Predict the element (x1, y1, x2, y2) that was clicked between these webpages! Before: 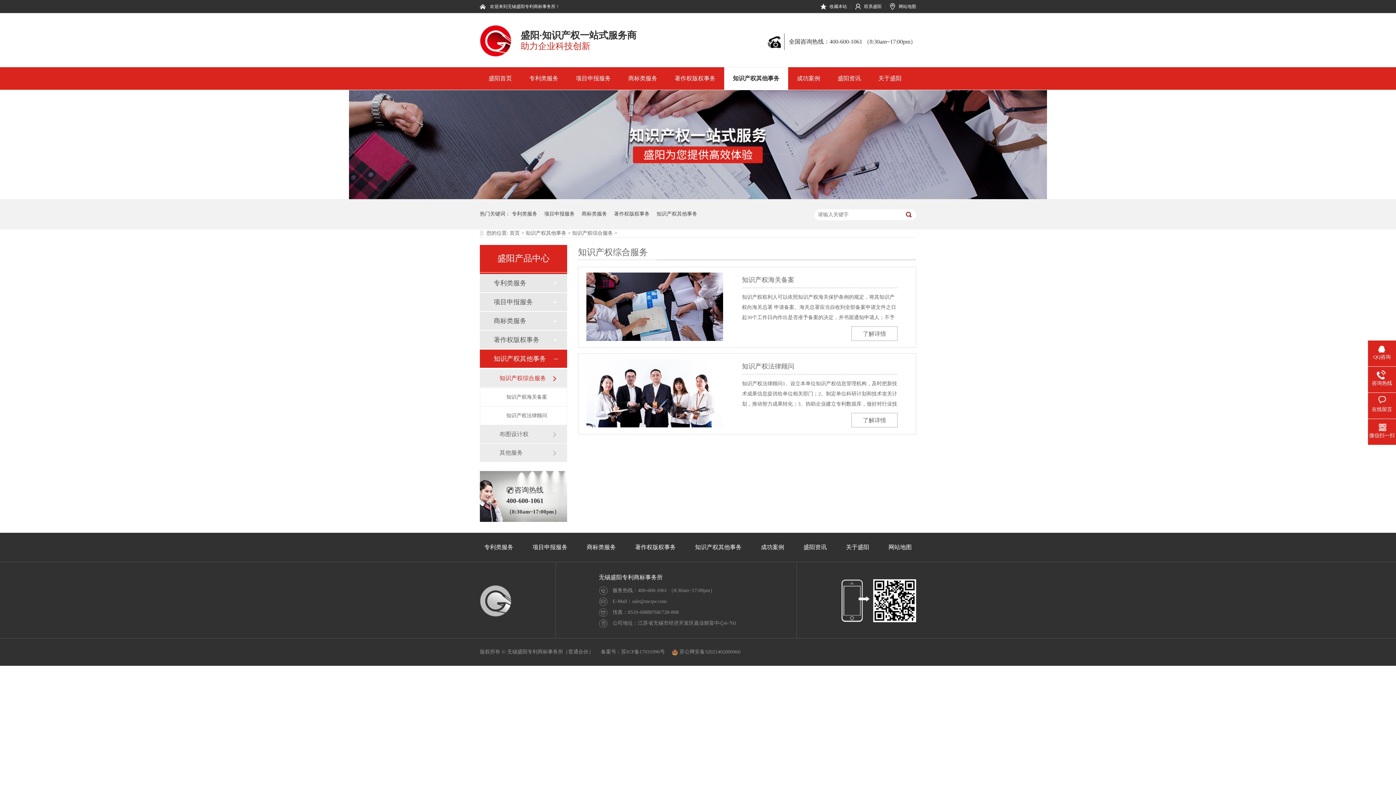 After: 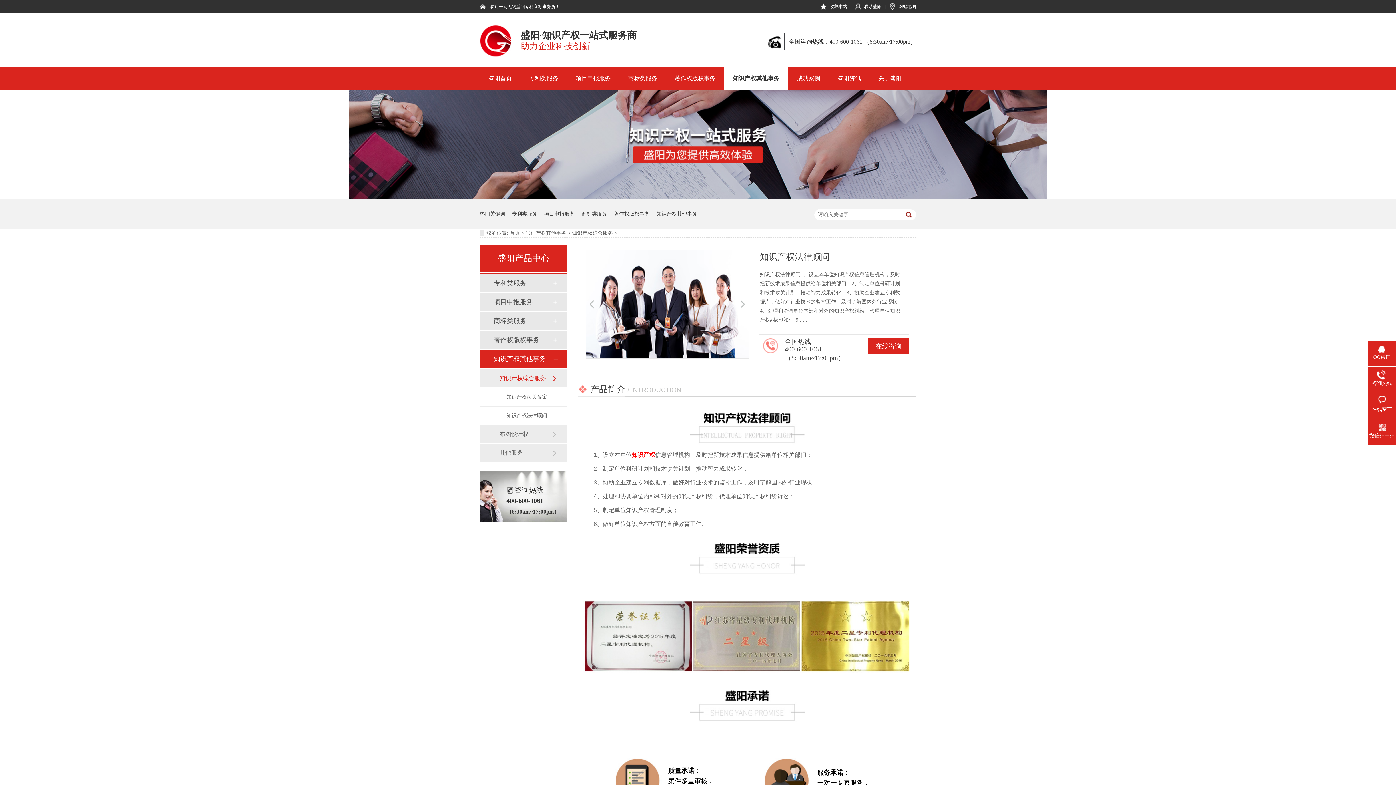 Action: label: 了解详情 bbox: (863, 417, 886, 423)